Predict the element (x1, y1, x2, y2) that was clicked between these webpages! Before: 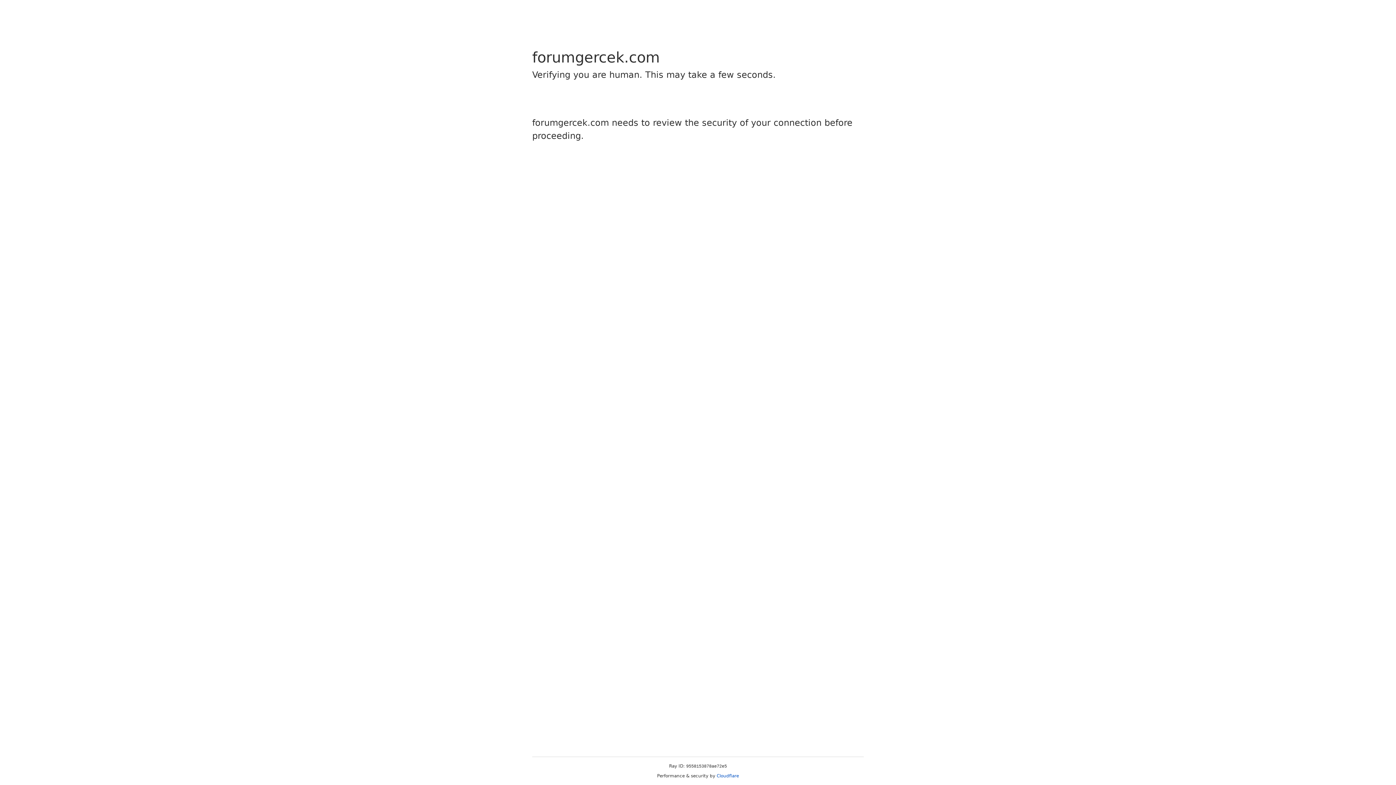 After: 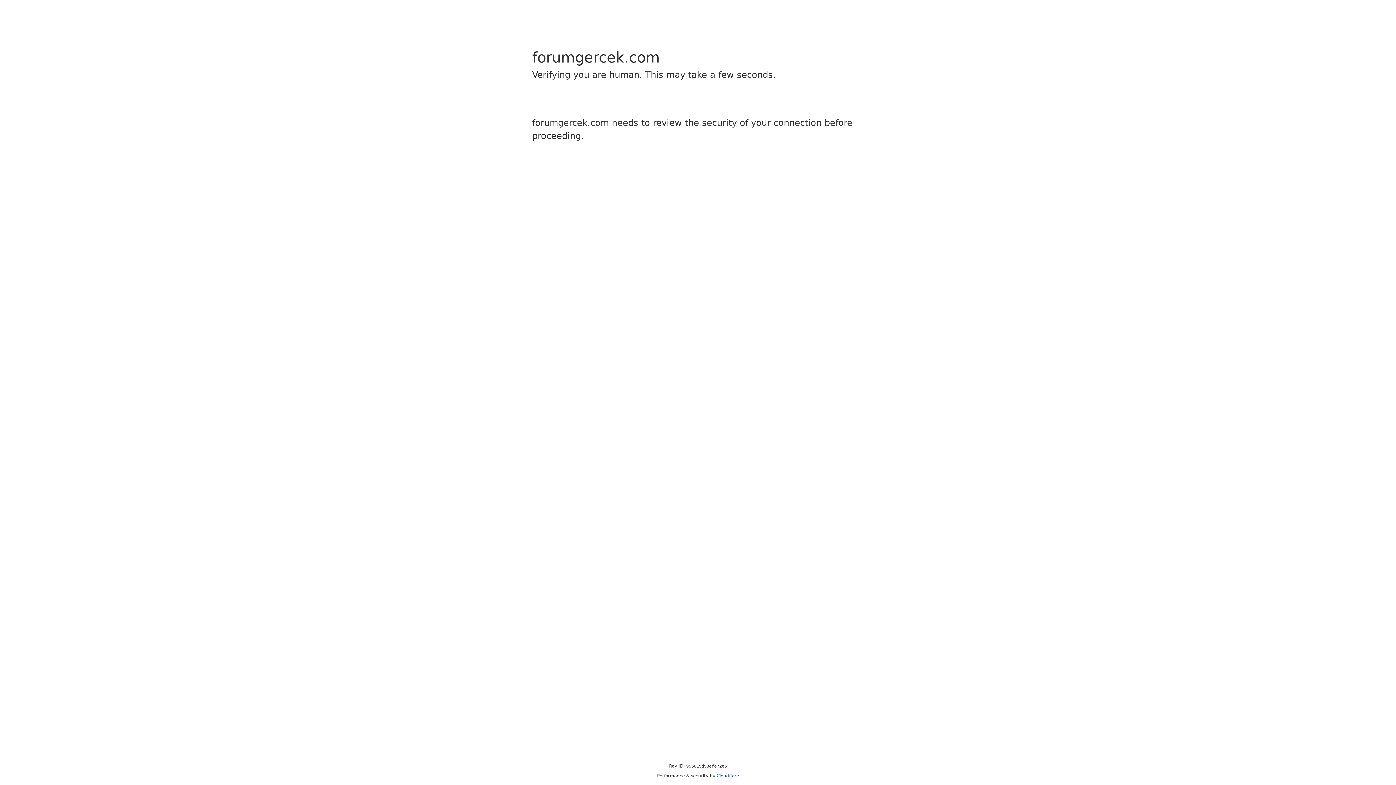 Action: label: Cloudflare bbox: (716, 773, 739, 778)